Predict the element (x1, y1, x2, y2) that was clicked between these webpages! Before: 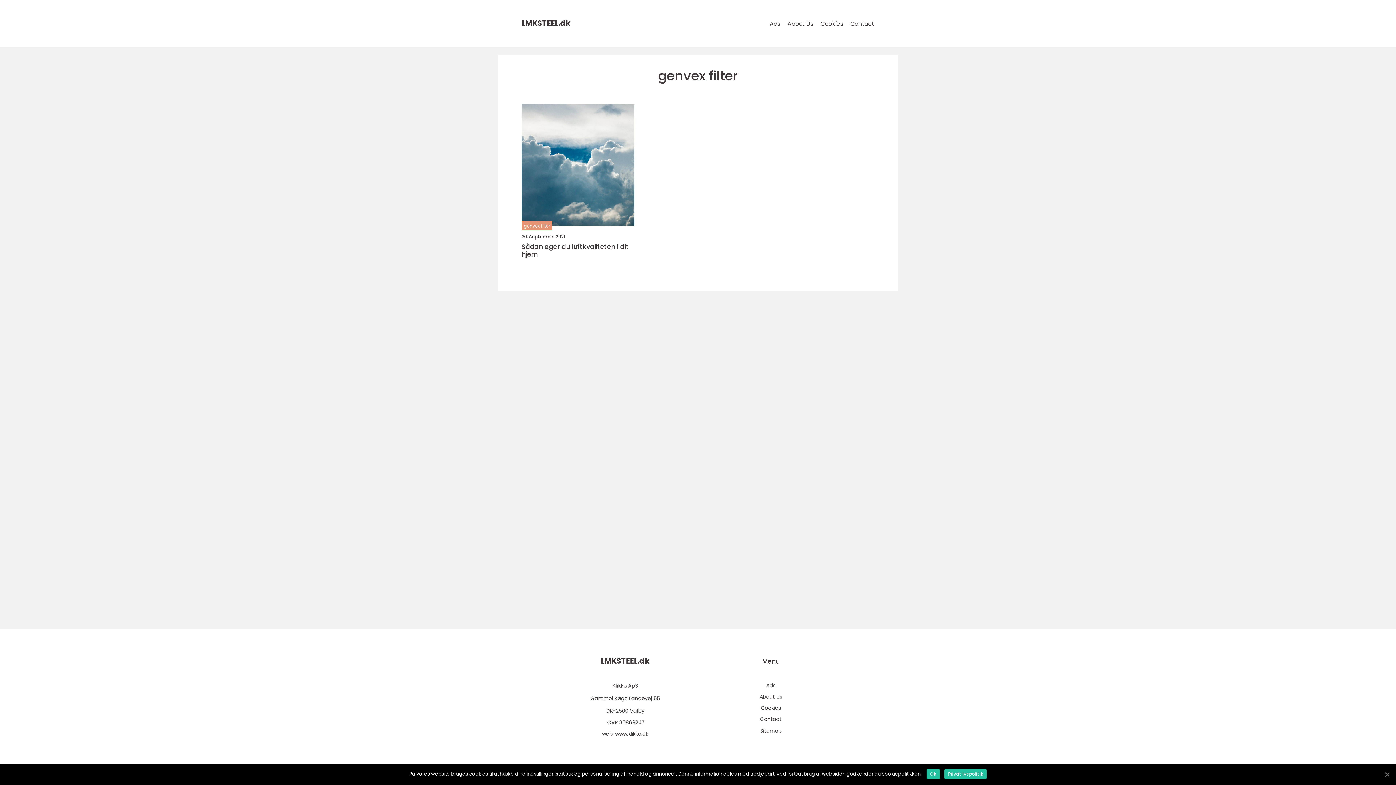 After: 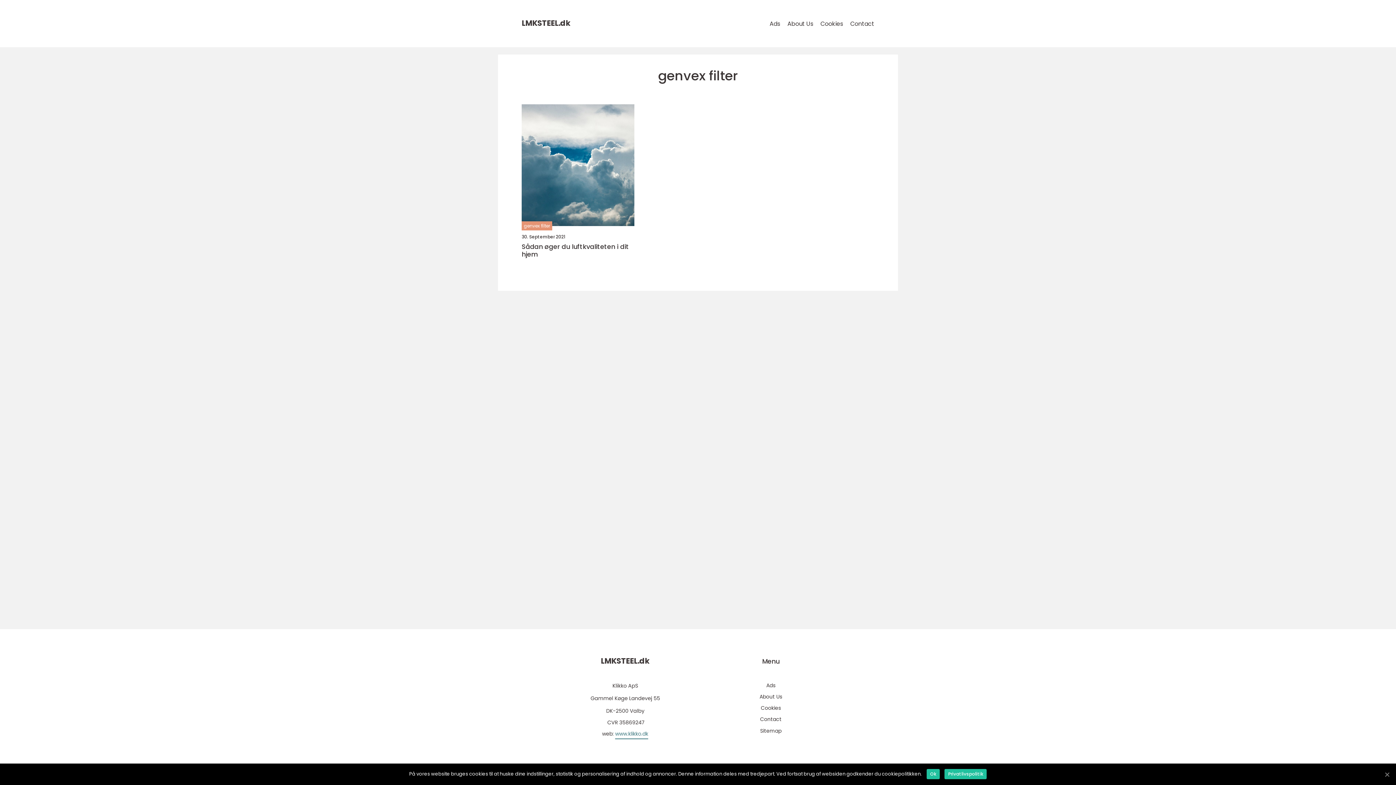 Action: label: www.klikko.dk bbox: (615, 730, 648, 738)